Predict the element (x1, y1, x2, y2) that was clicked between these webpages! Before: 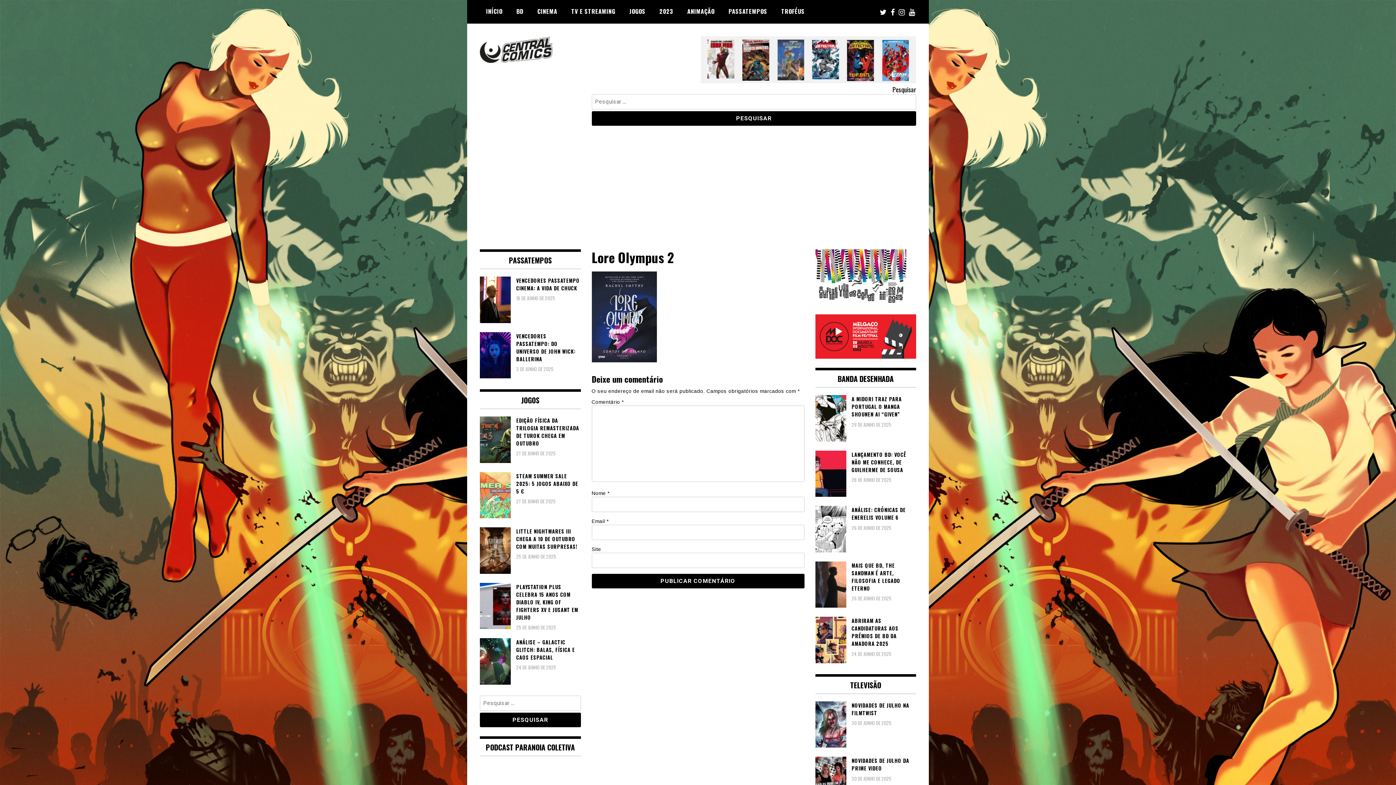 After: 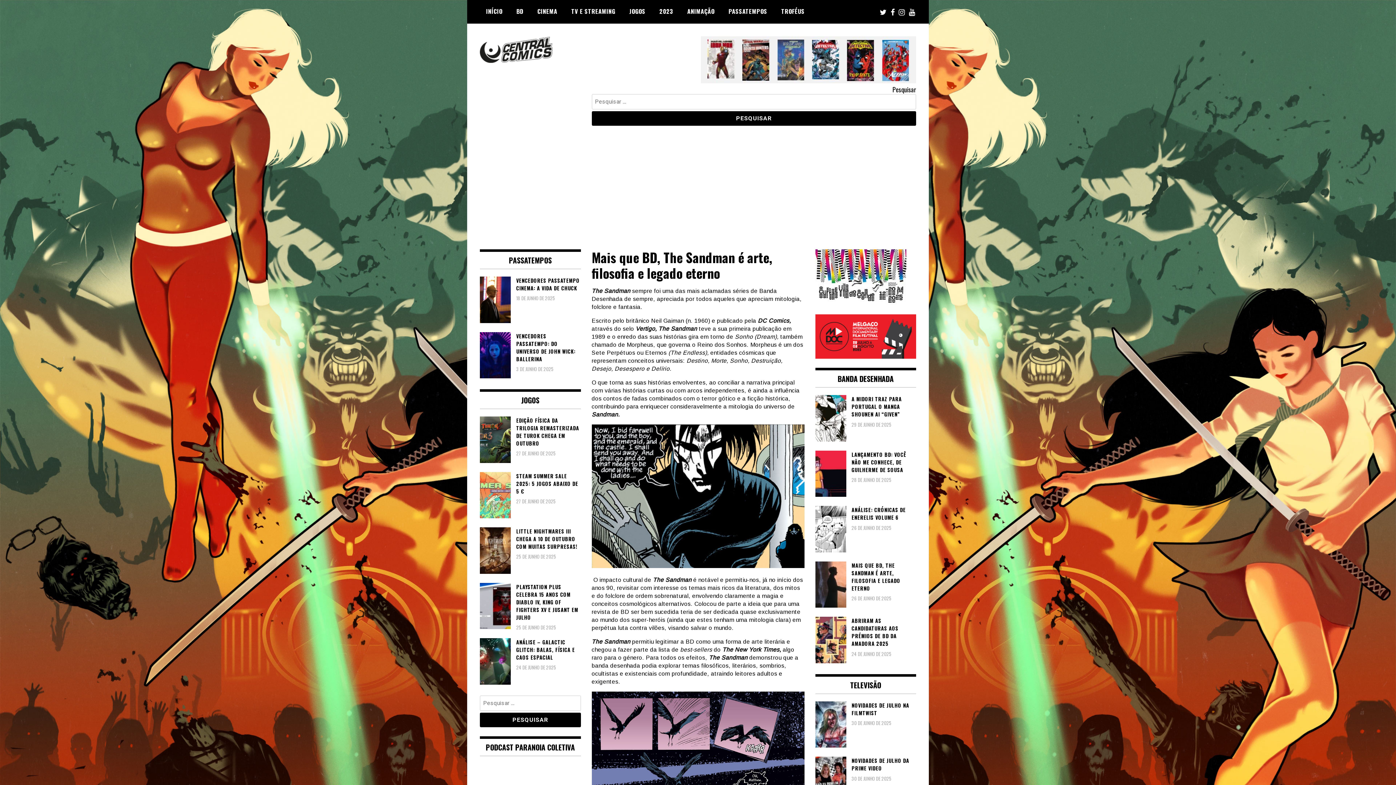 Action: bbox: (815, 561, 916, 592) label: MAIS QUE BD, THE SANDMAN É ARTE, FILOSOFIA E LEGADO ETERNO